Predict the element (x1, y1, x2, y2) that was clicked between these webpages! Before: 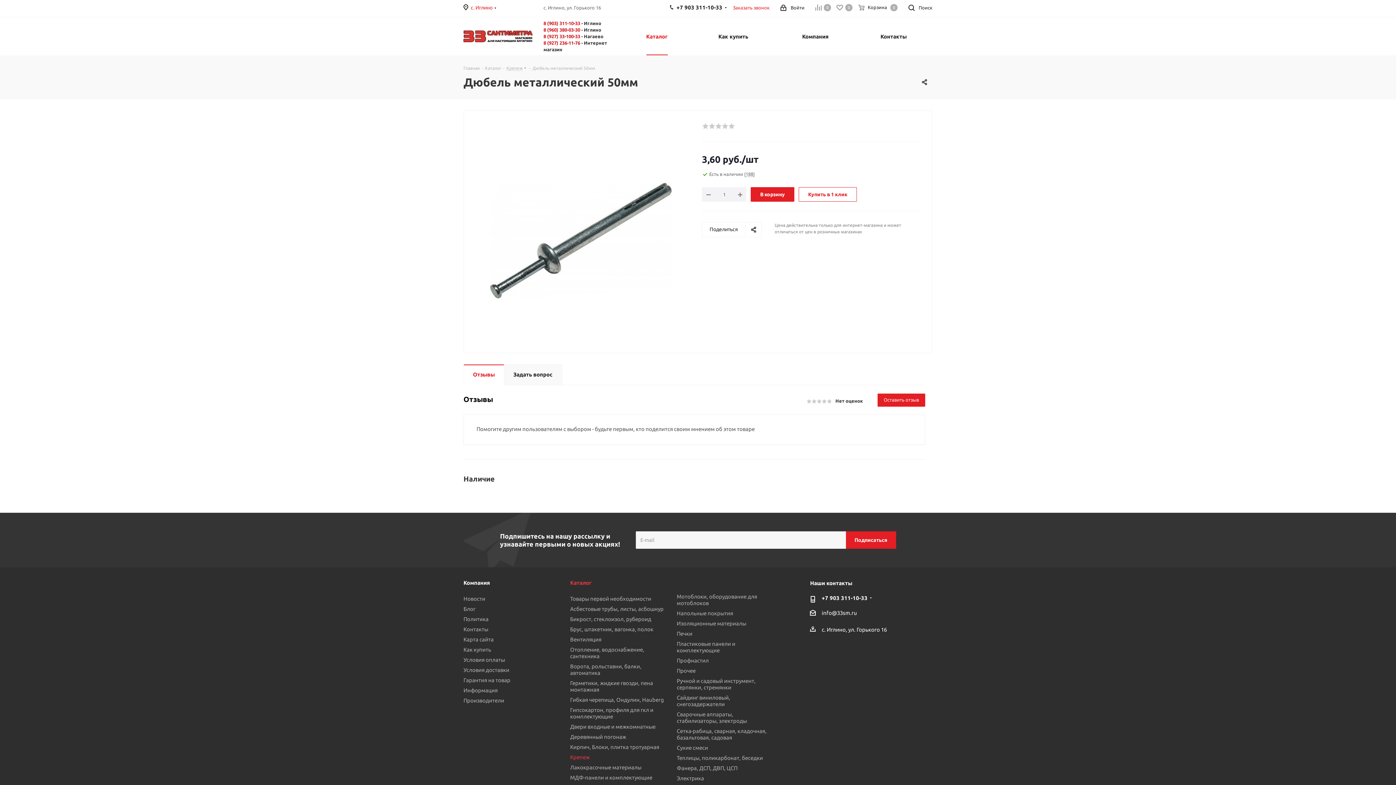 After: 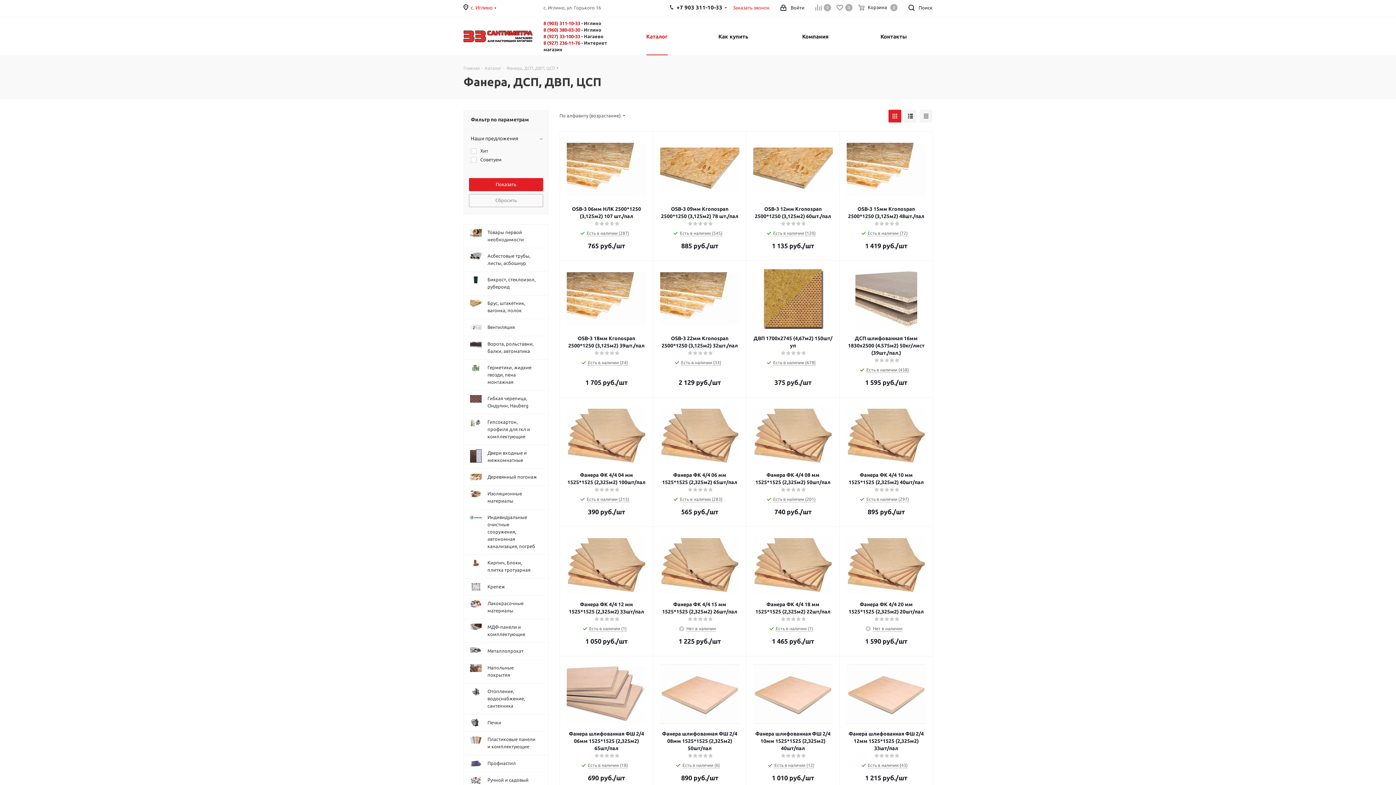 Action: label: Фанера, ДСП, ДВП, ЦСП bbox: (676, 765, 737, 771)